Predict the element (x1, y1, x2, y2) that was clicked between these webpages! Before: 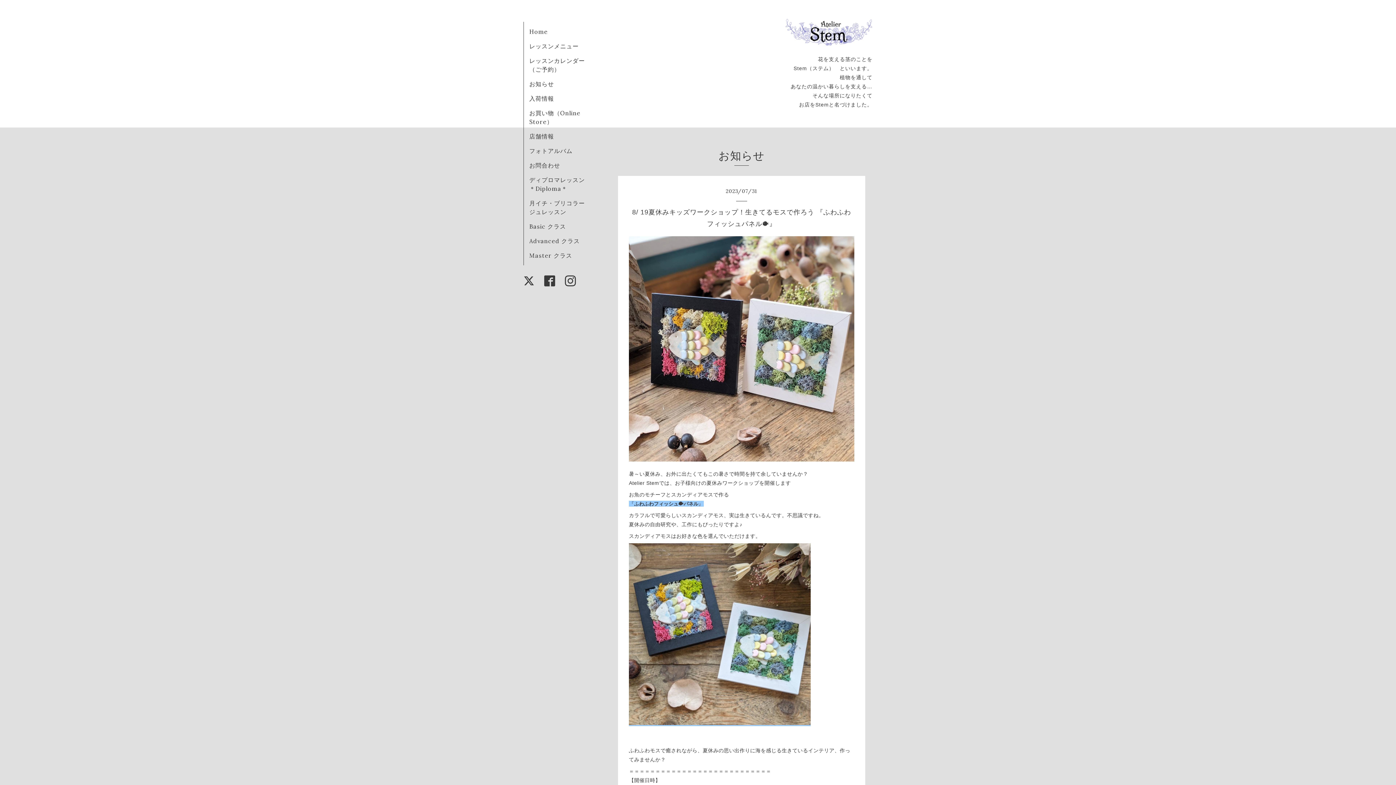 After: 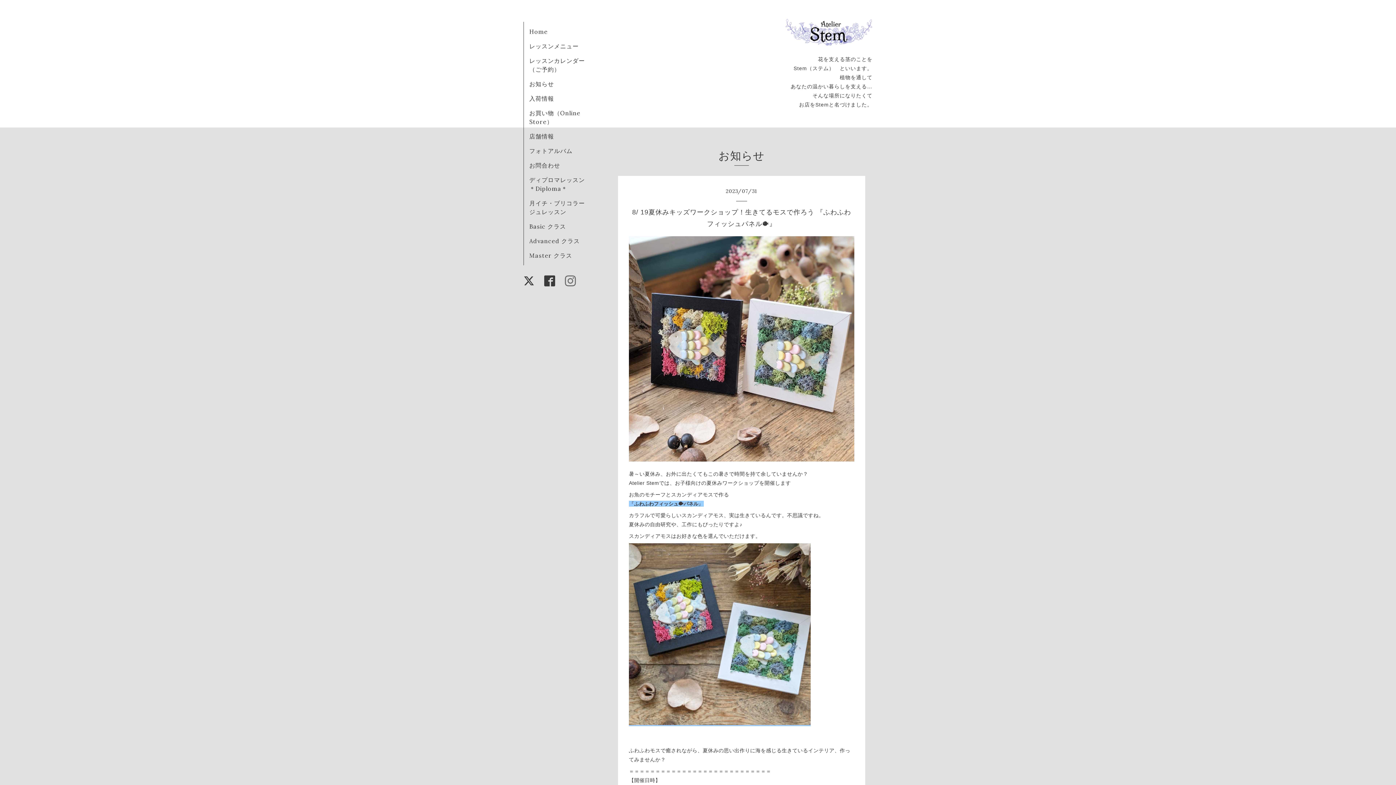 Action: bbox: (565, 281, 576, 286)